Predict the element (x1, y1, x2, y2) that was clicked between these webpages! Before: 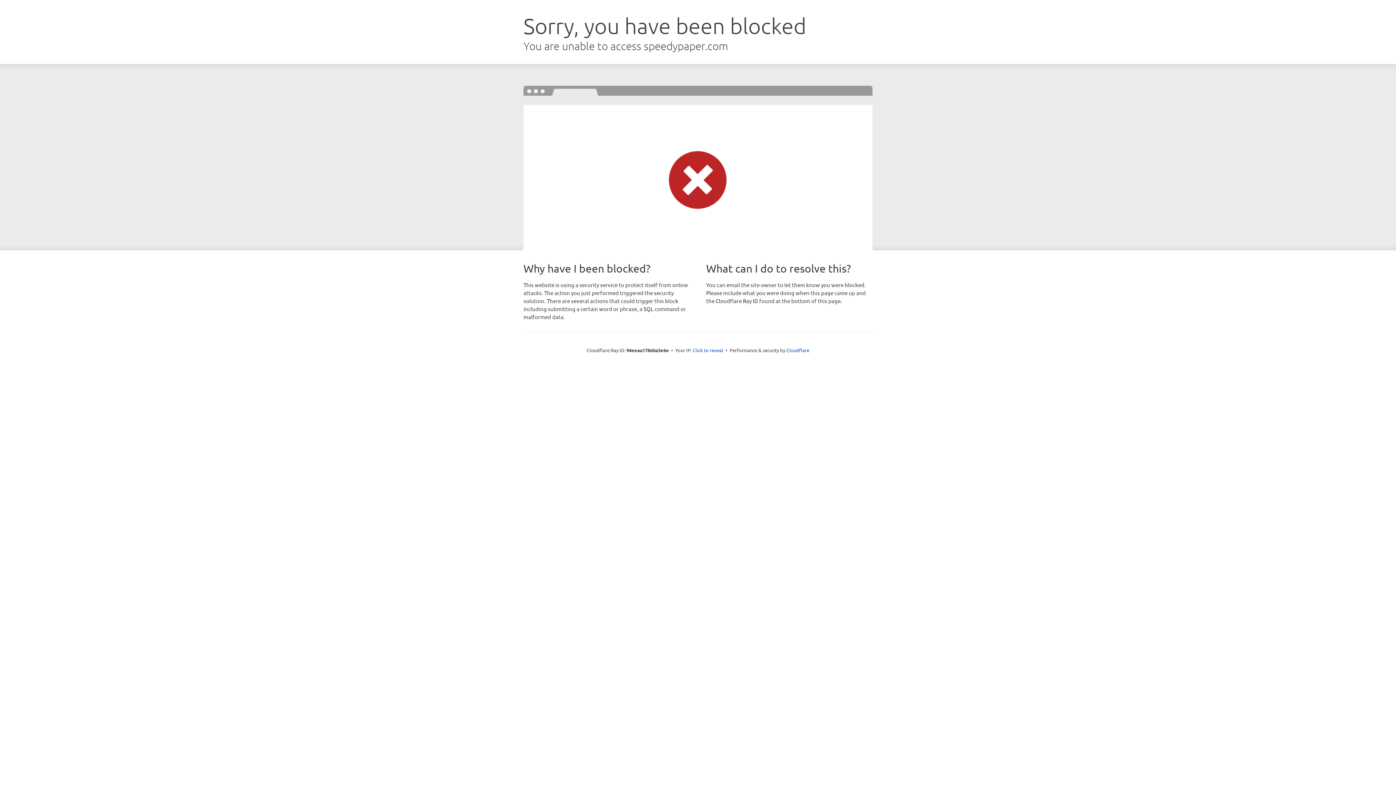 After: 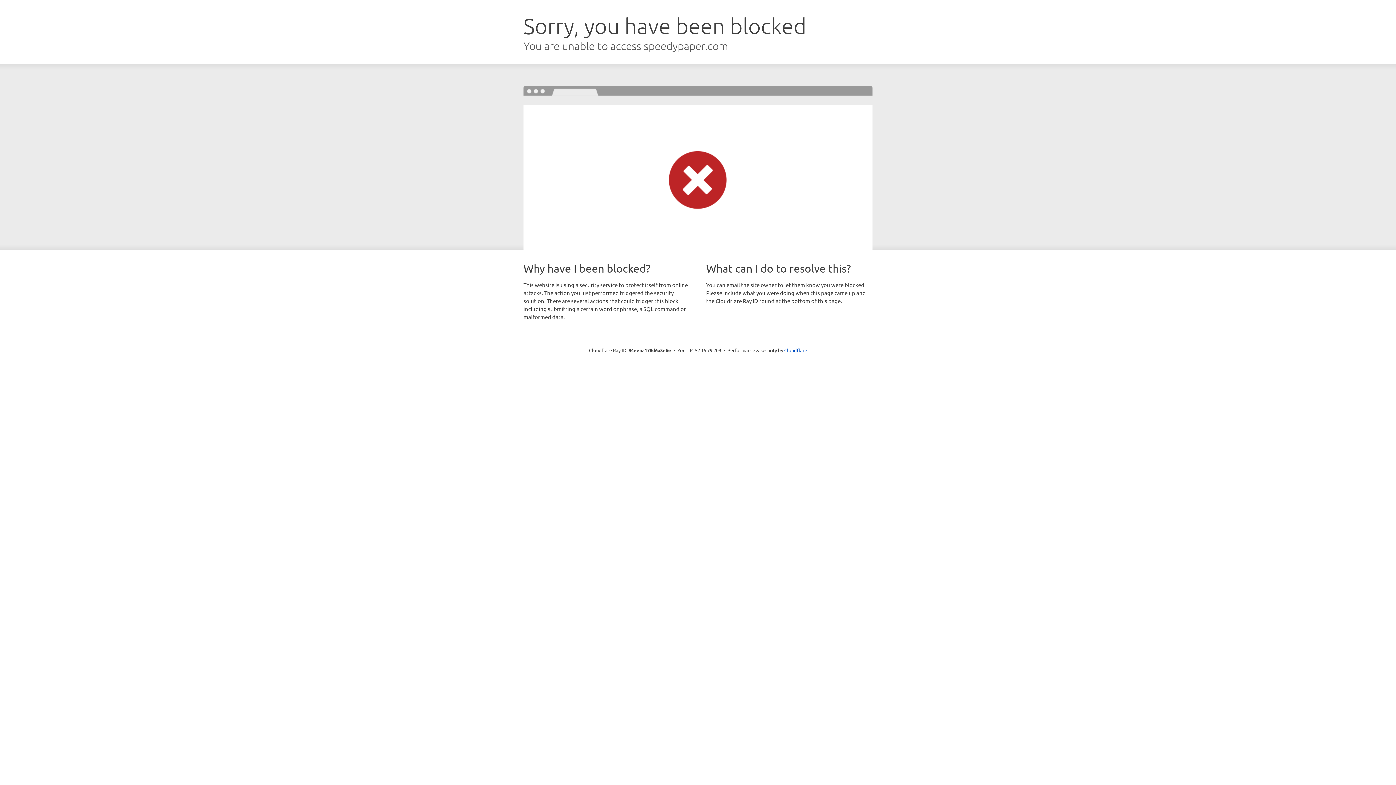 Action: bbox: (692, 346, 723, 353) label: Click to reveal